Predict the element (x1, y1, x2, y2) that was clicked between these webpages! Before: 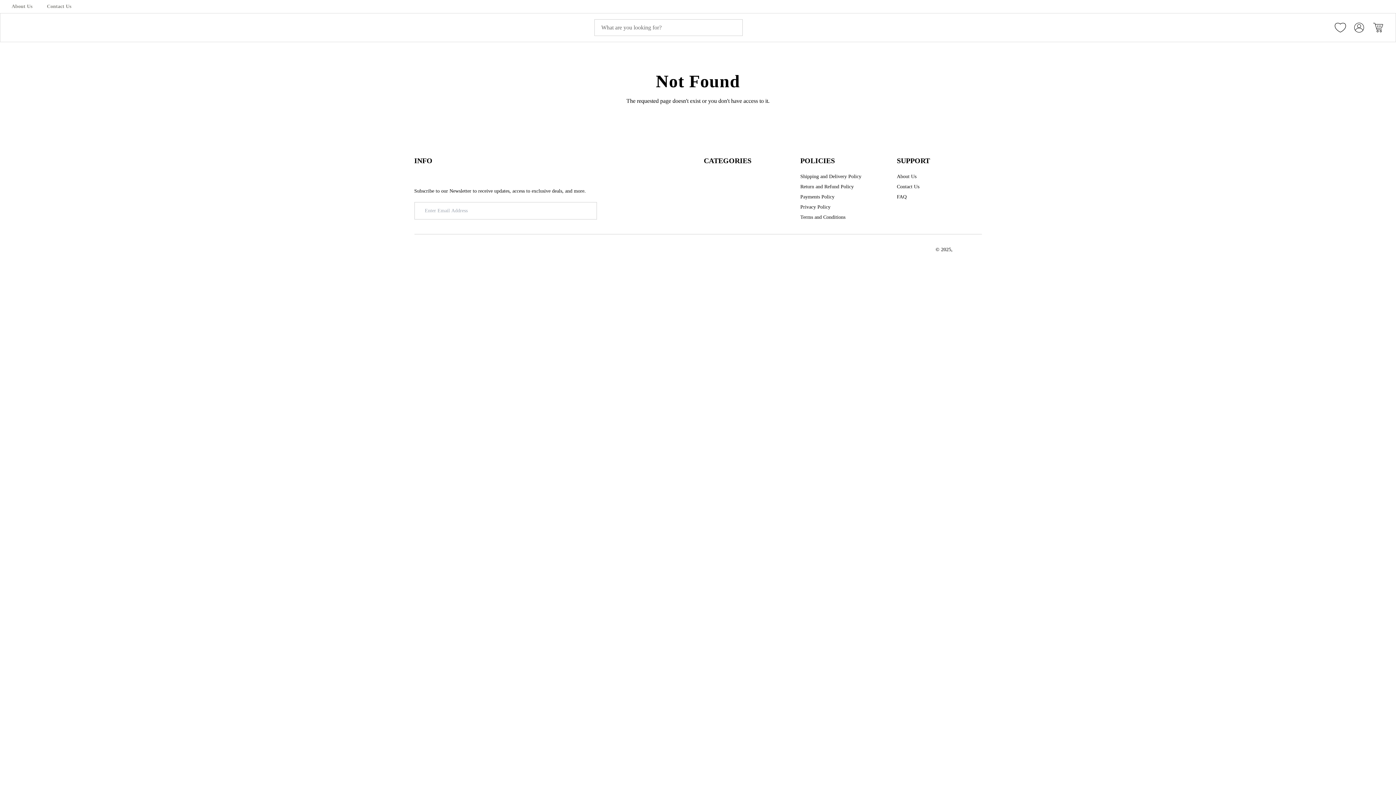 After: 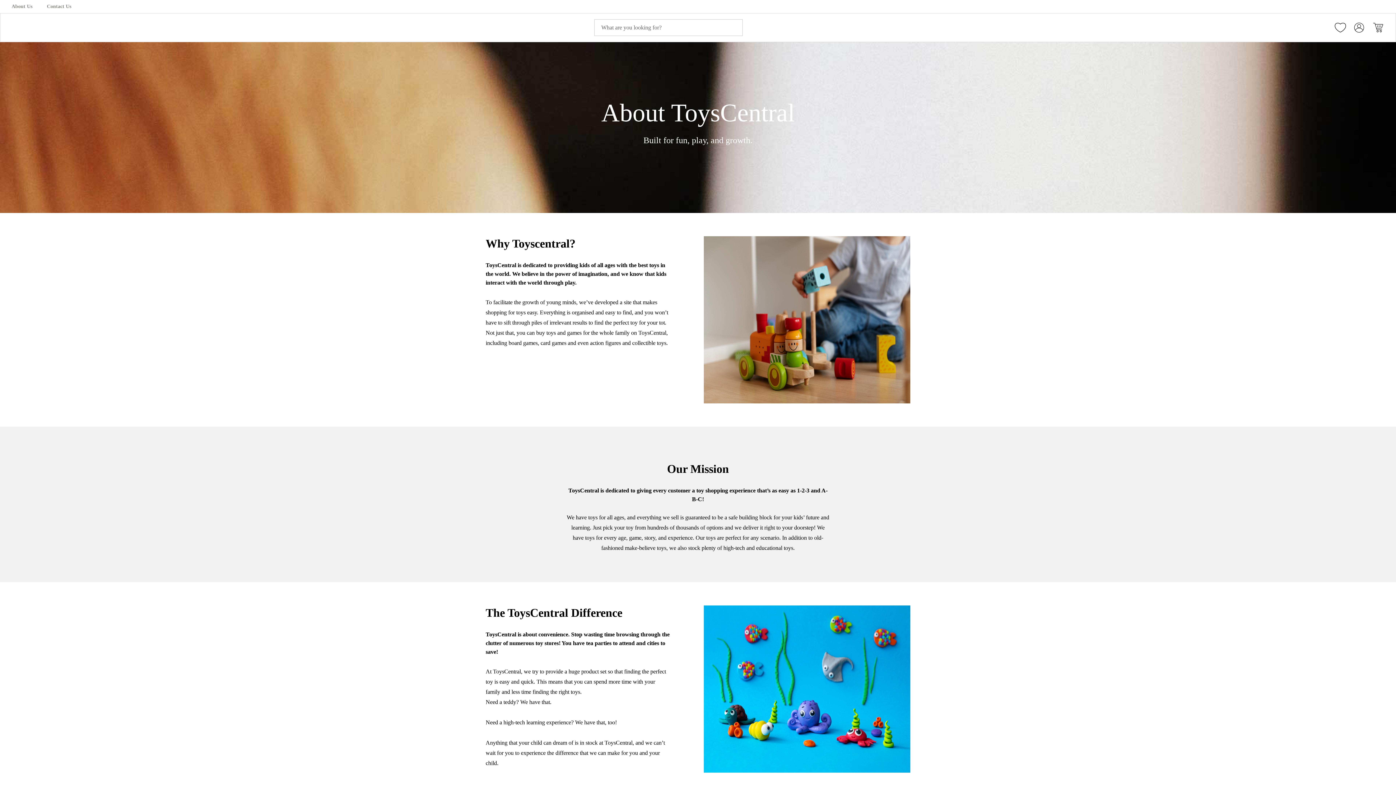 Action: label: About Us bbox: (11, 2, 32, 10)